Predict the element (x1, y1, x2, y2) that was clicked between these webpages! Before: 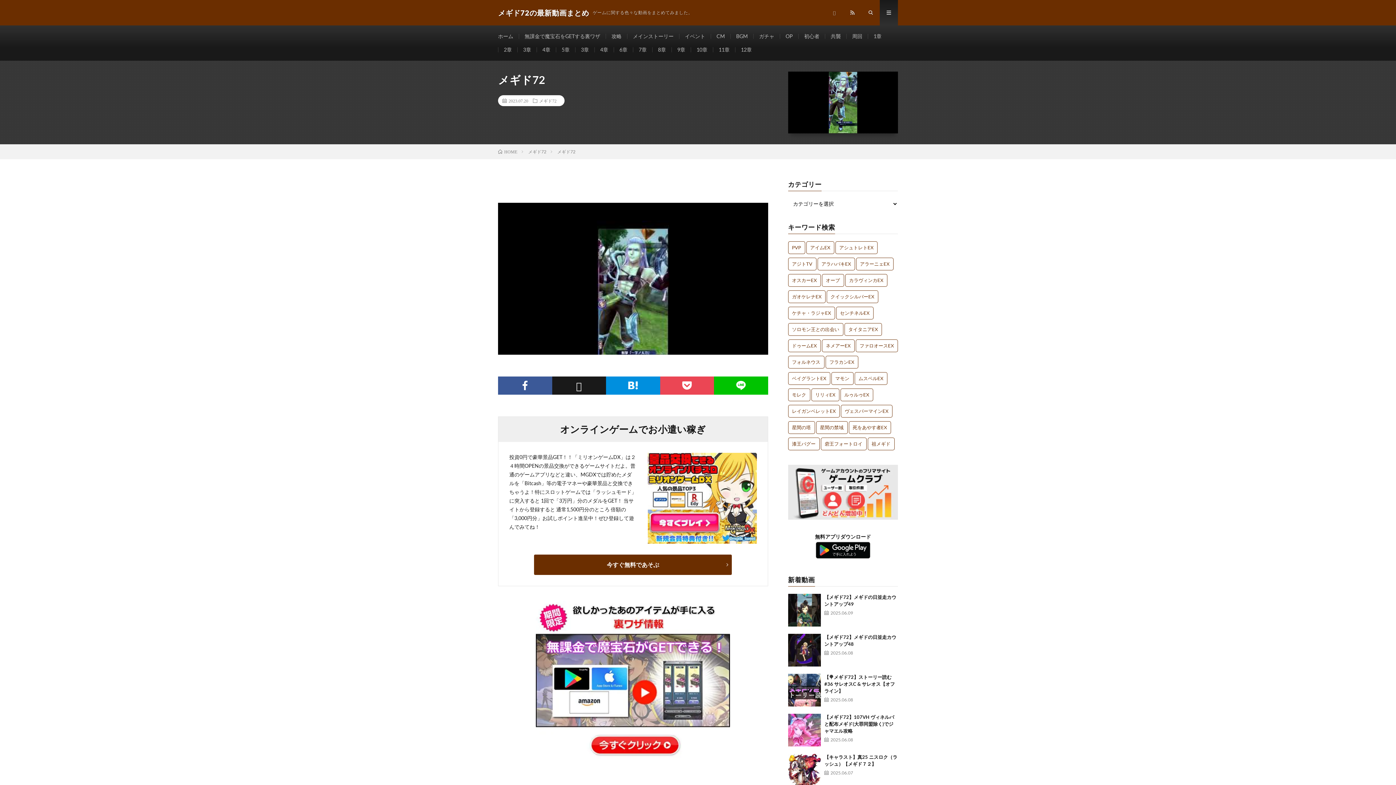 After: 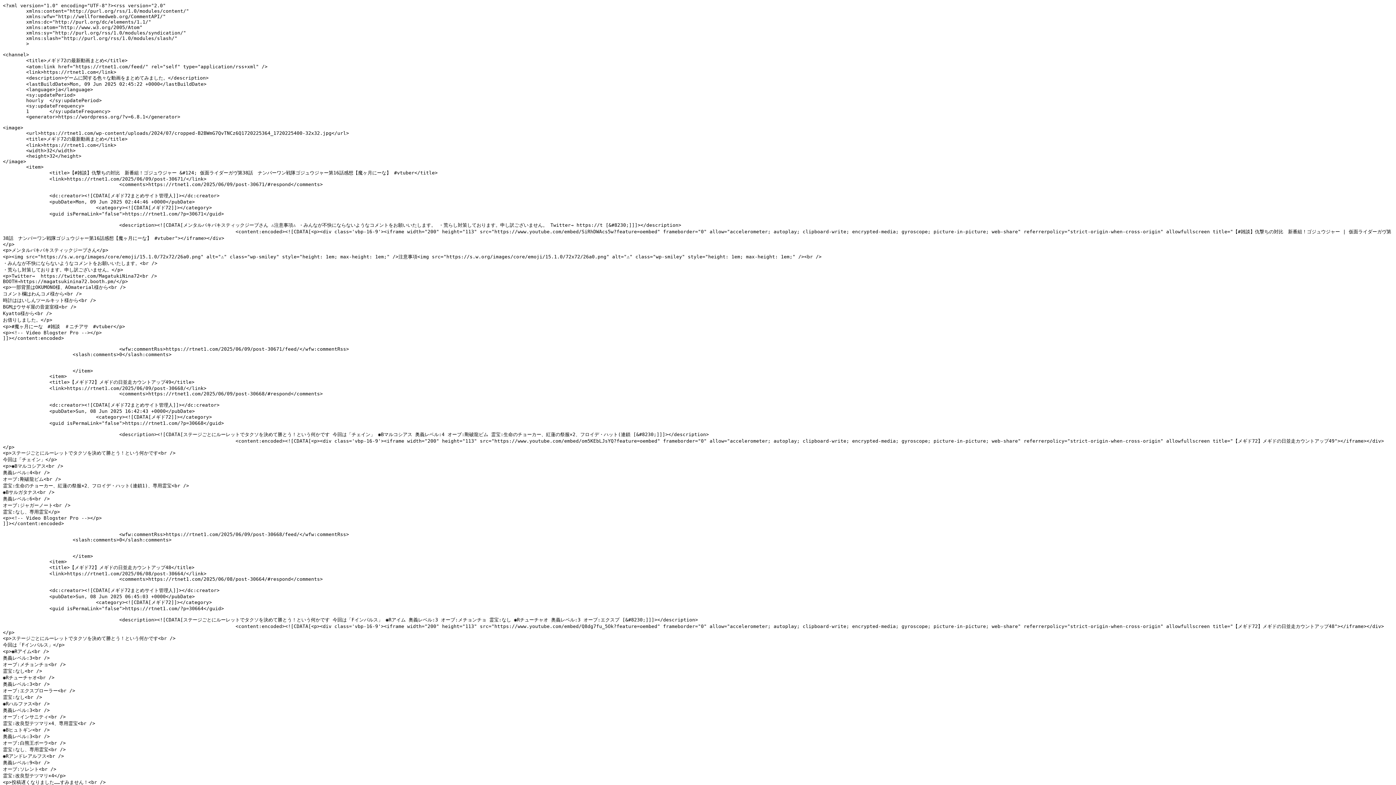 Action: bbox: (843, 0, 861, 25)